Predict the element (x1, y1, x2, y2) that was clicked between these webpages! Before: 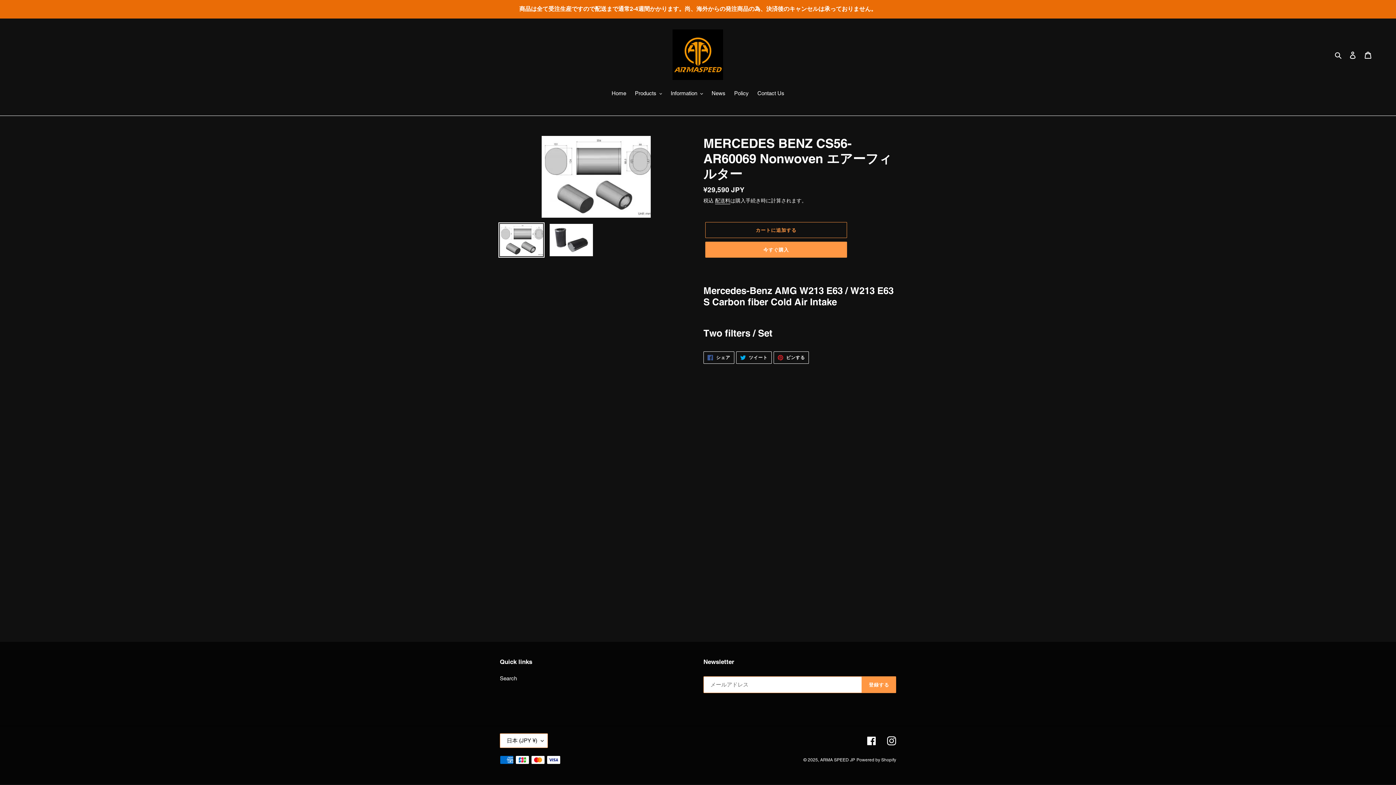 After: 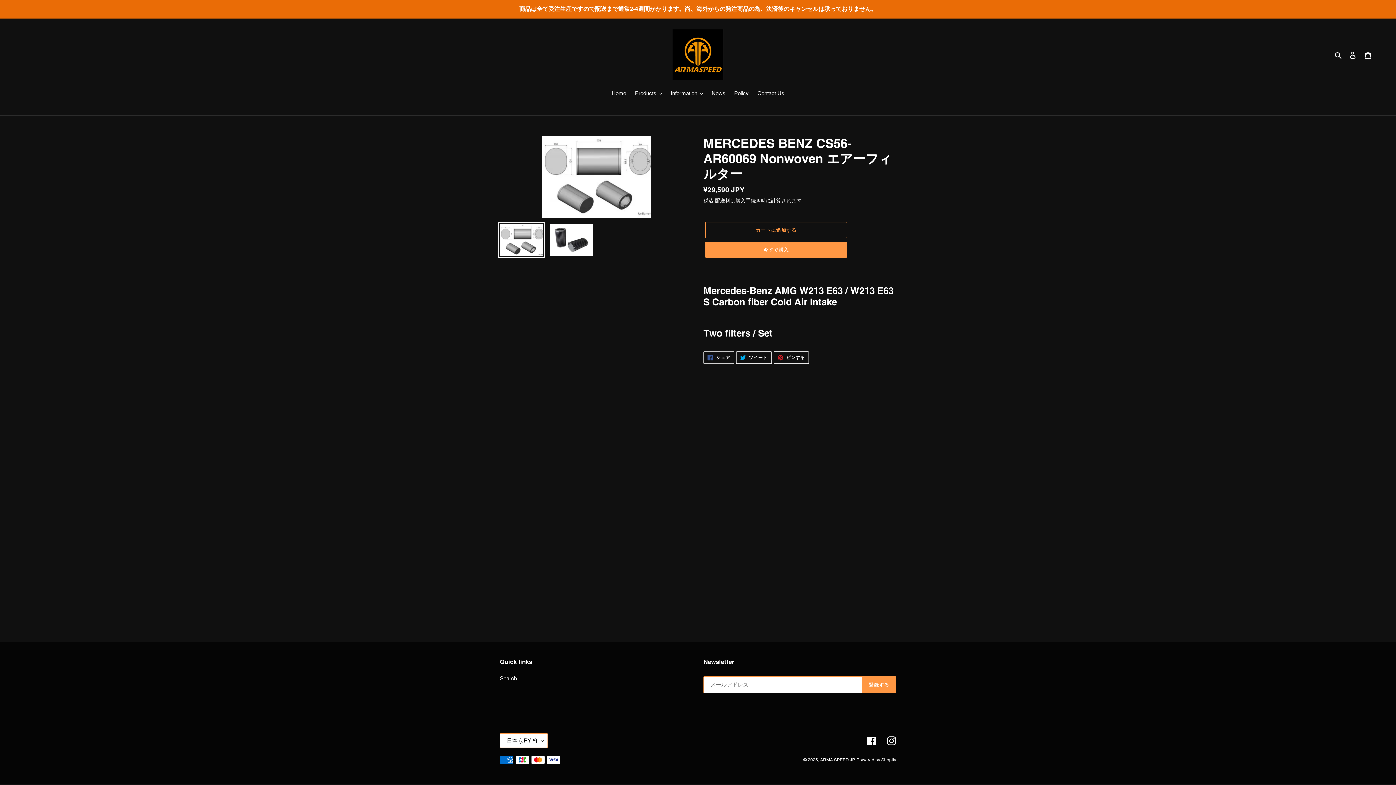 Action: label:  シェア
FACEBOOKでシェアする bbox: (703, 351, 734, 364)